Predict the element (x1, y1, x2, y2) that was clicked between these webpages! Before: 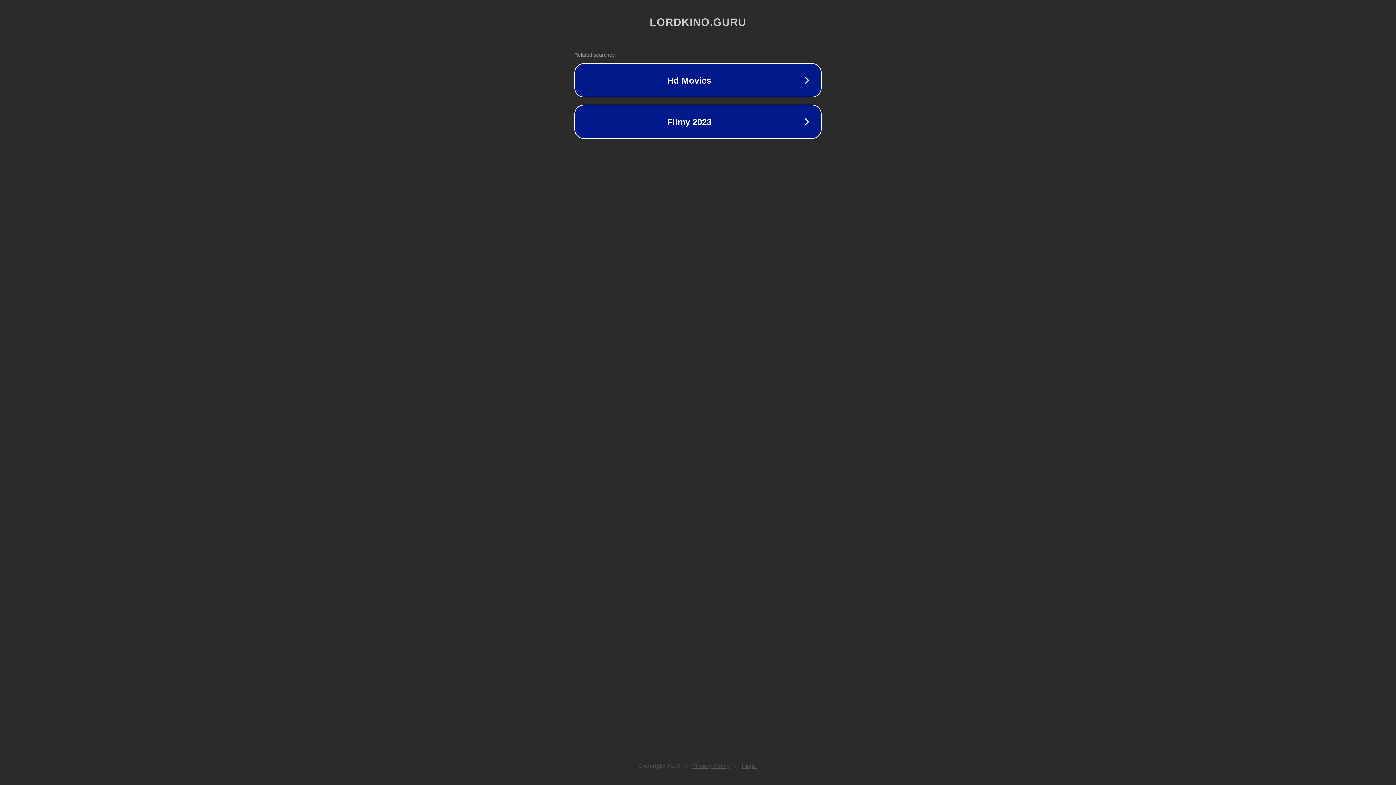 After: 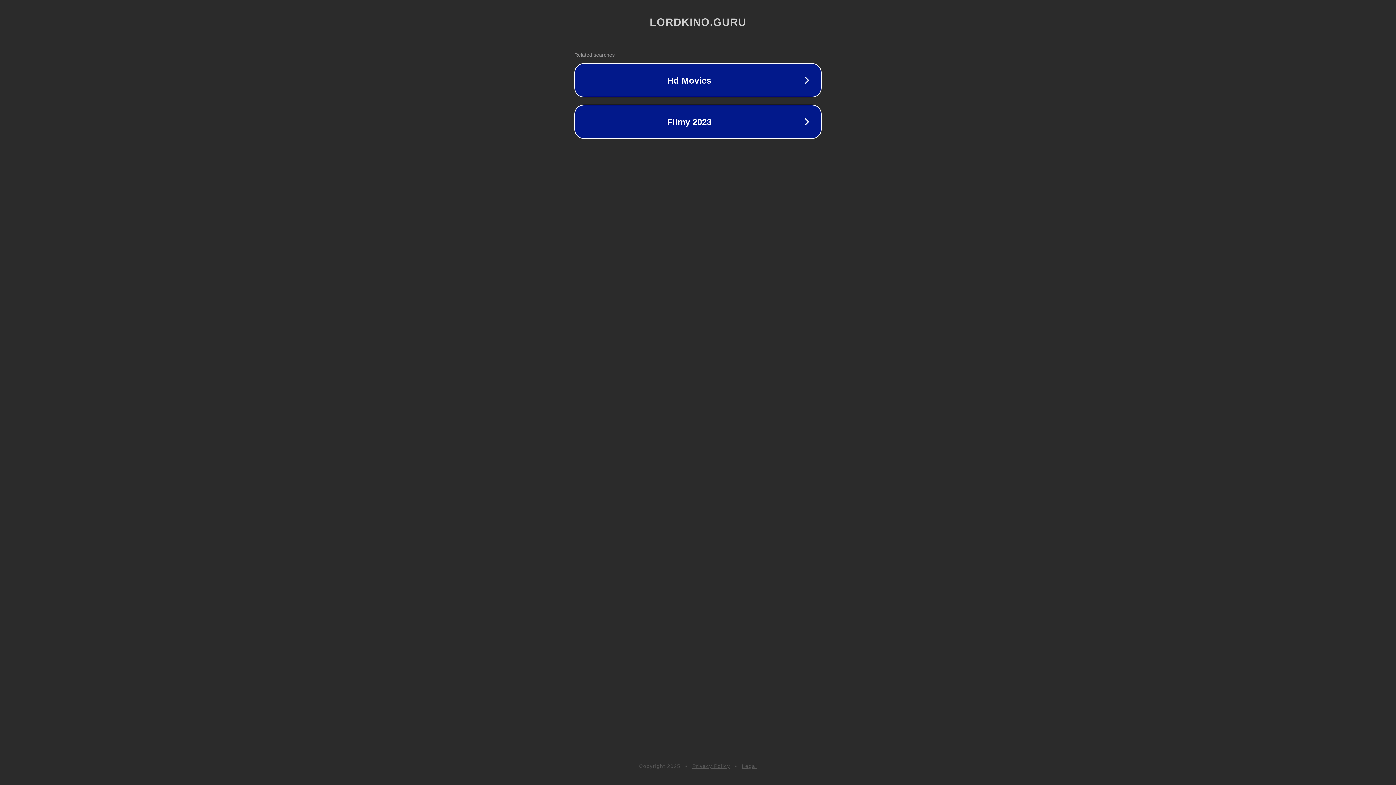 Action: label: Privacy Policy bbox: (692, 763, 730, 769)